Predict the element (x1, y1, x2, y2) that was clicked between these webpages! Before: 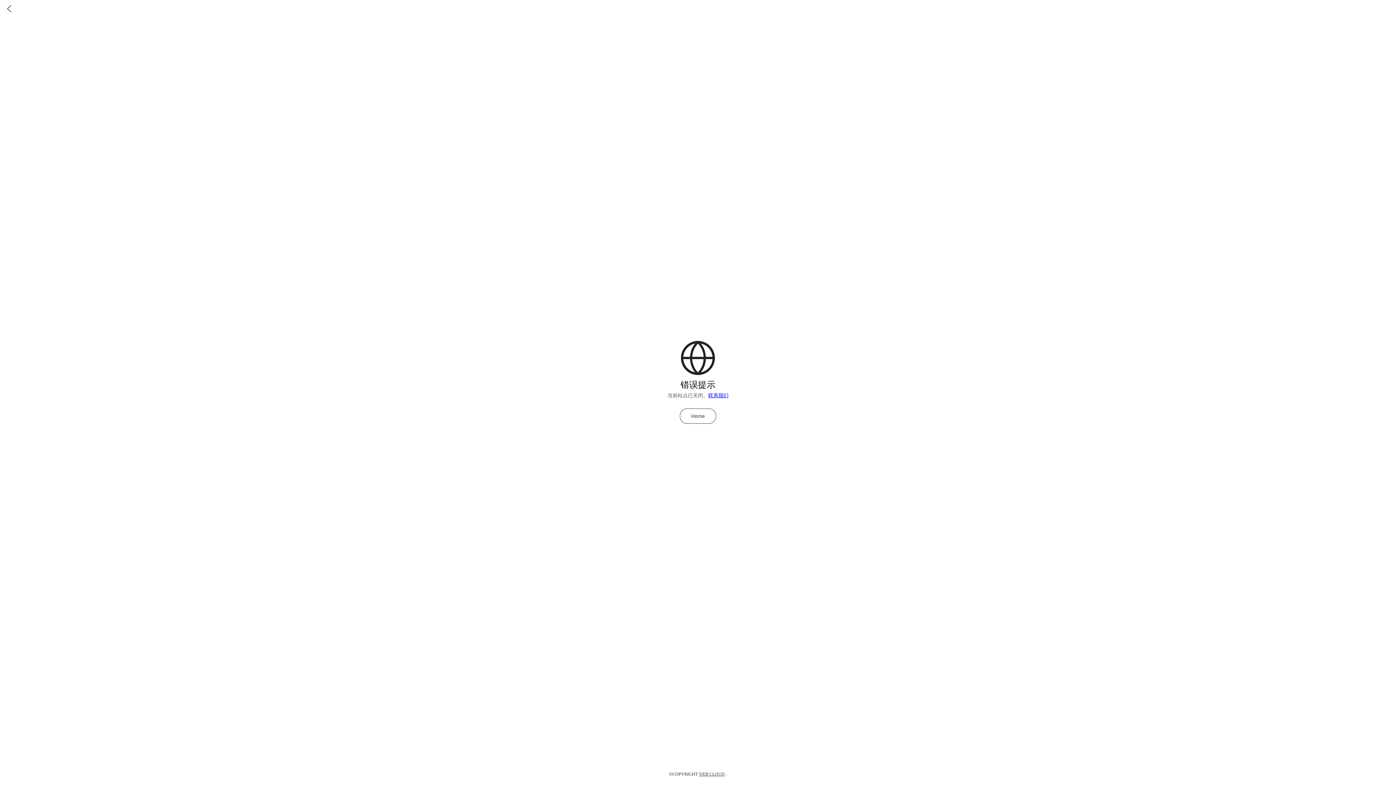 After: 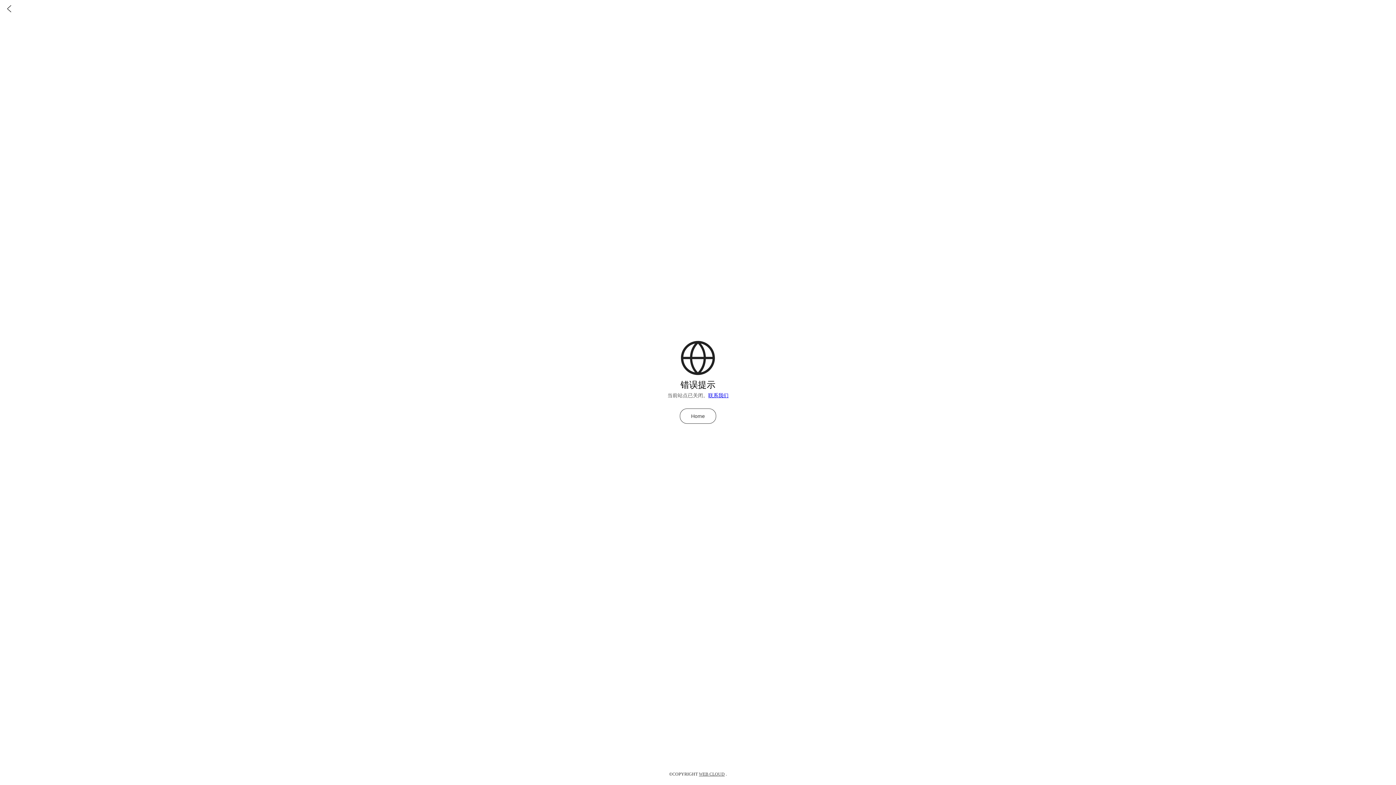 Action: bbox: (699, 772, 724, 777) label: WEB CLOUD